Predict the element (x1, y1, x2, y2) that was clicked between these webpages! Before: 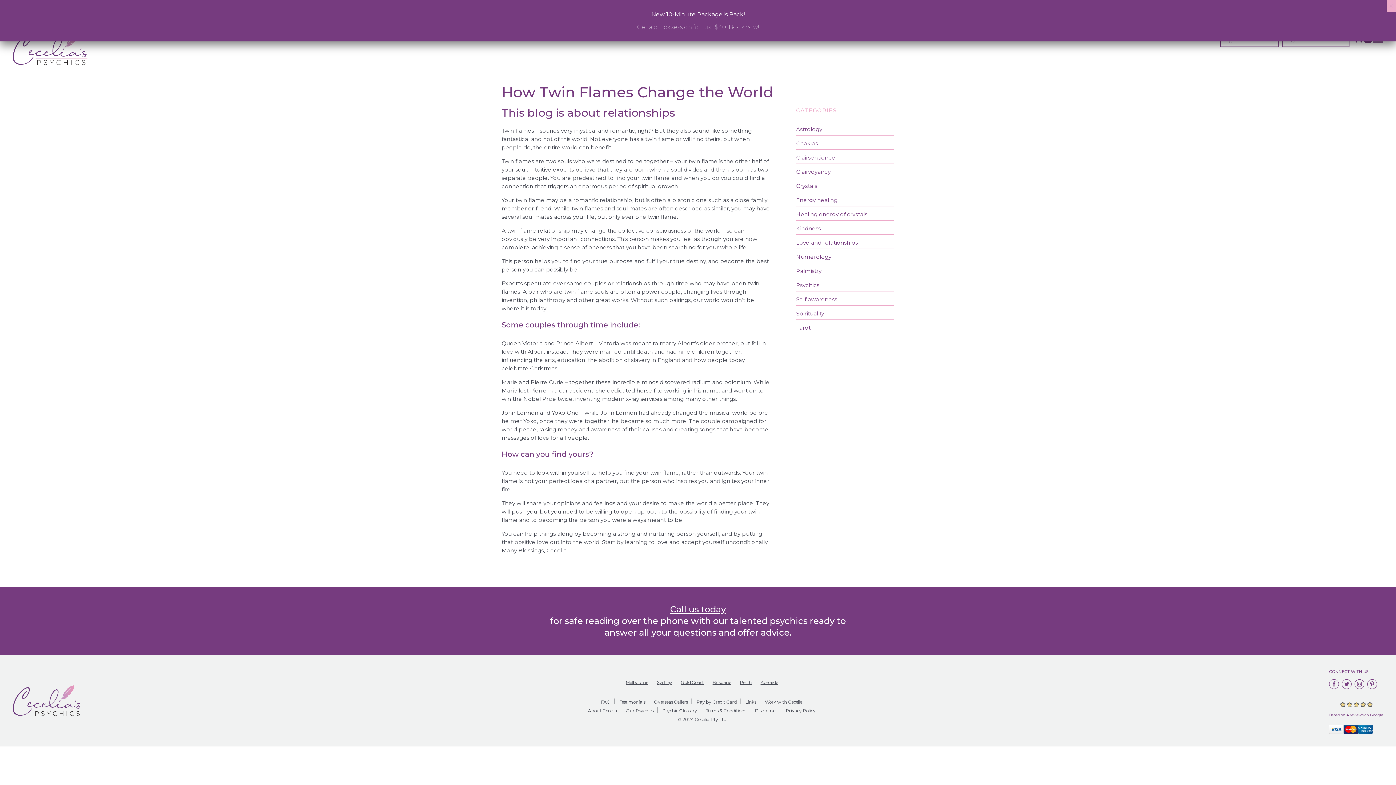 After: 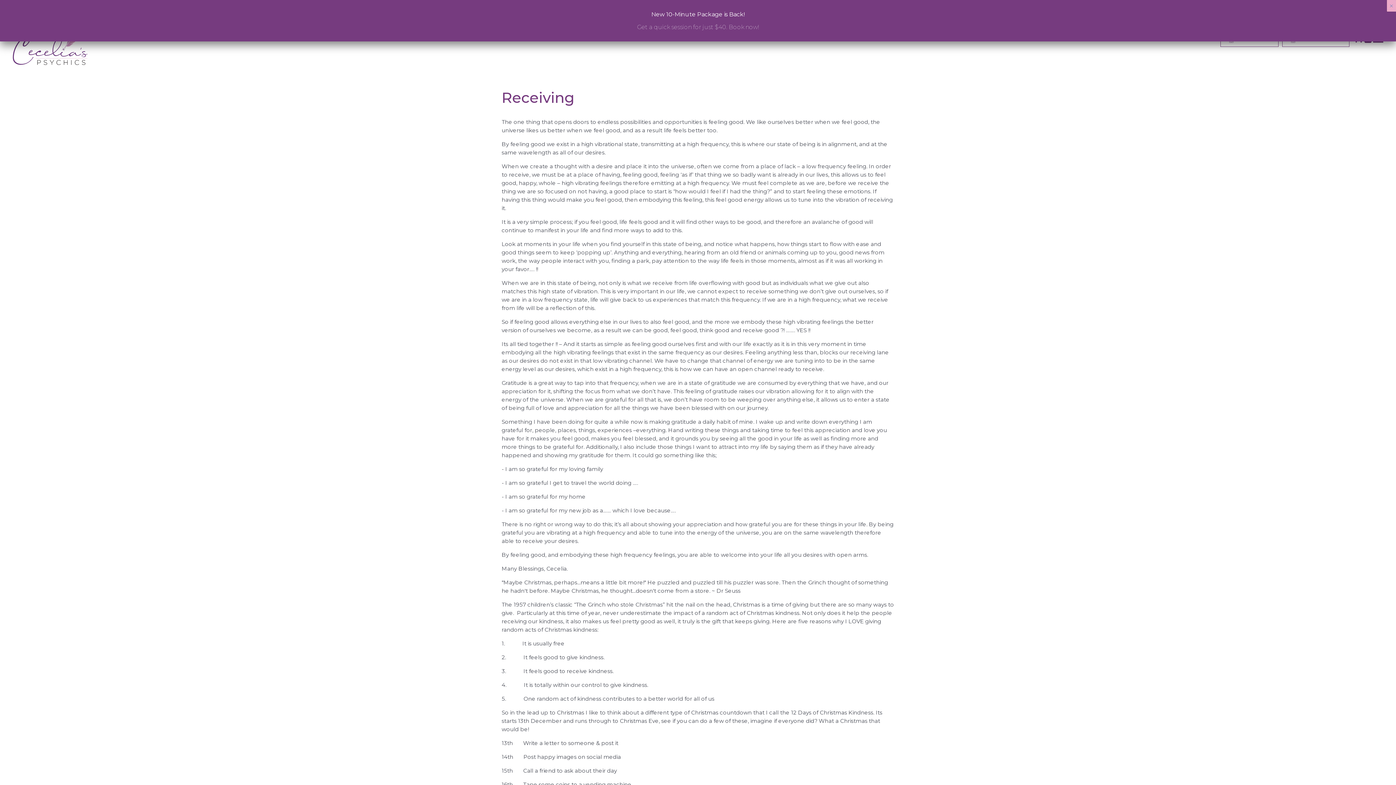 Action: bbox: (796, 225, 821, 232) label: Kindness